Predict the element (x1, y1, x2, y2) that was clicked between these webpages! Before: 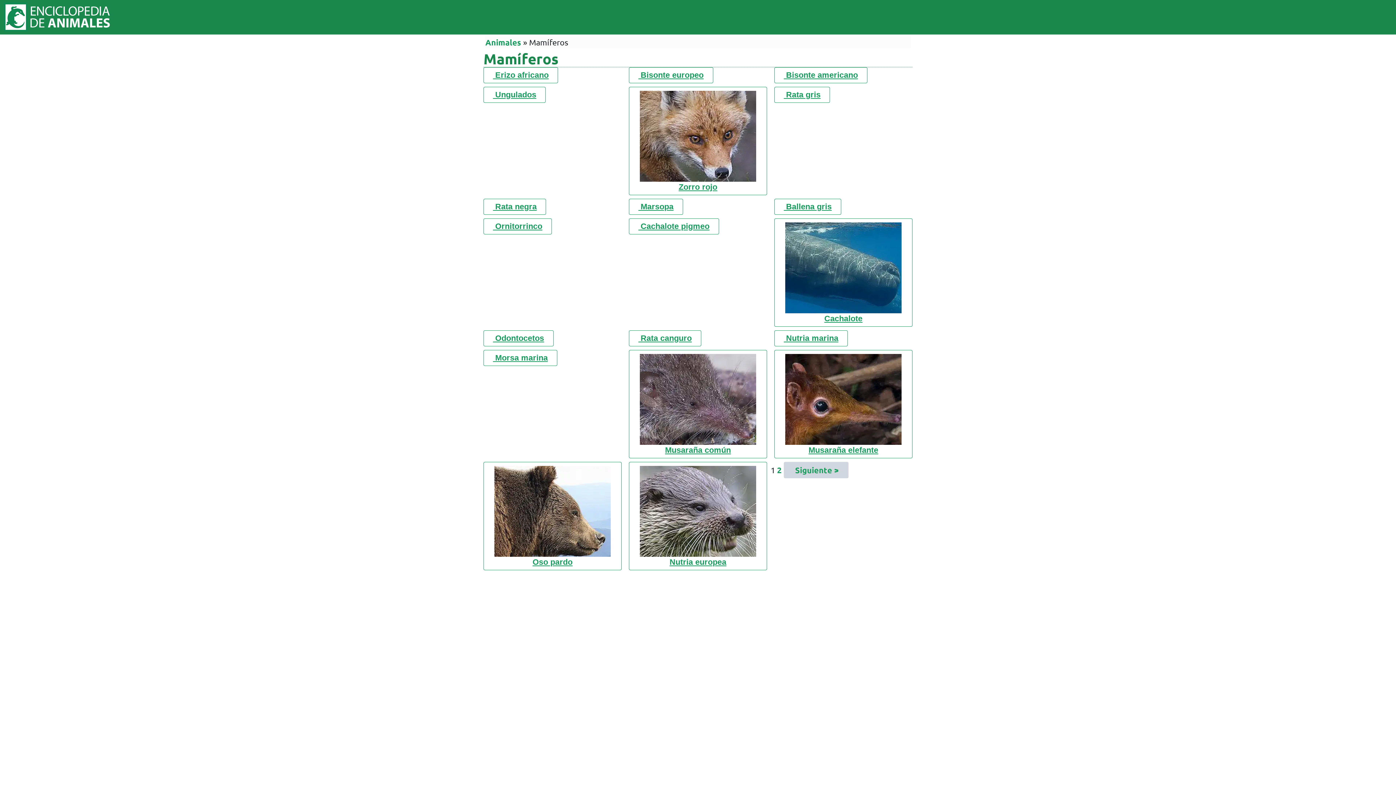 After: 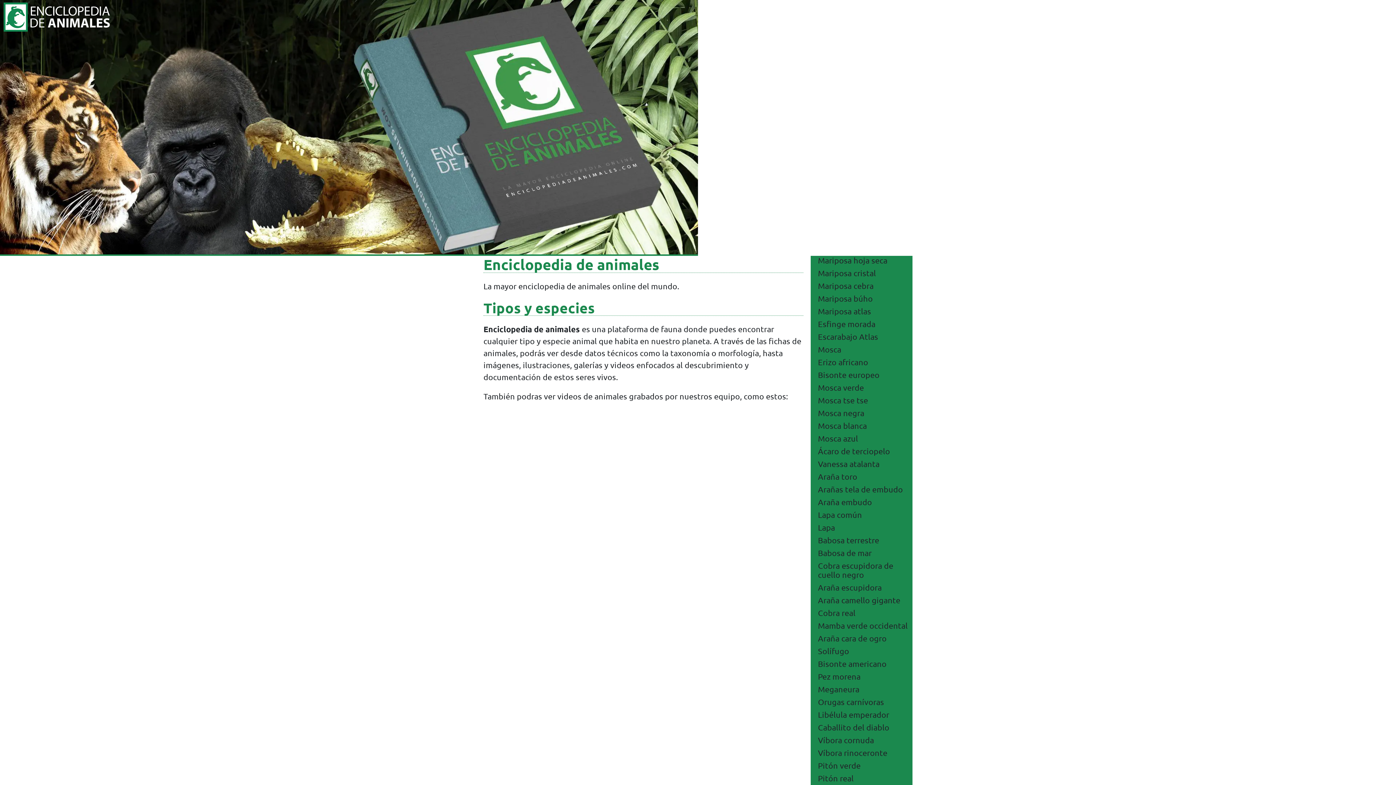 Action: bbox: (0, 0, 109, 33)